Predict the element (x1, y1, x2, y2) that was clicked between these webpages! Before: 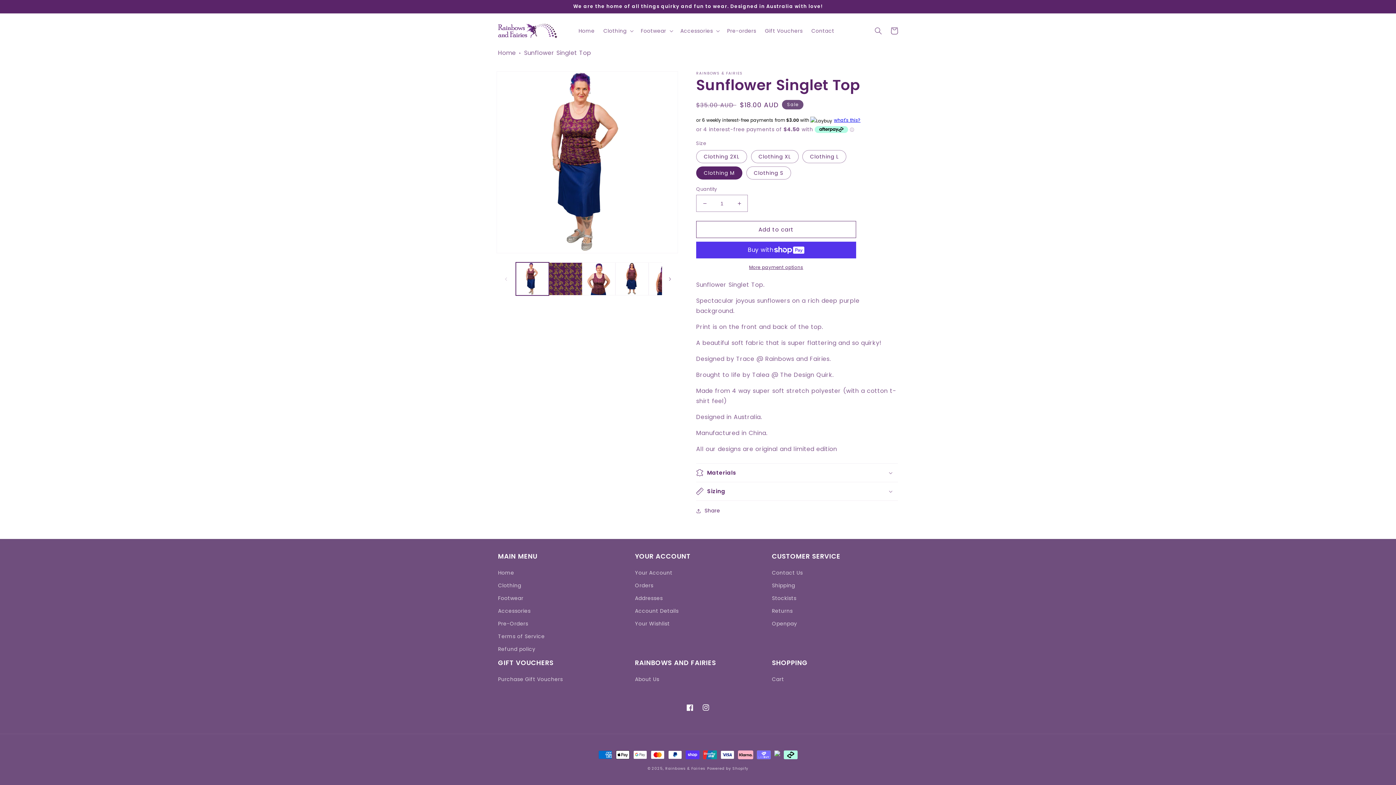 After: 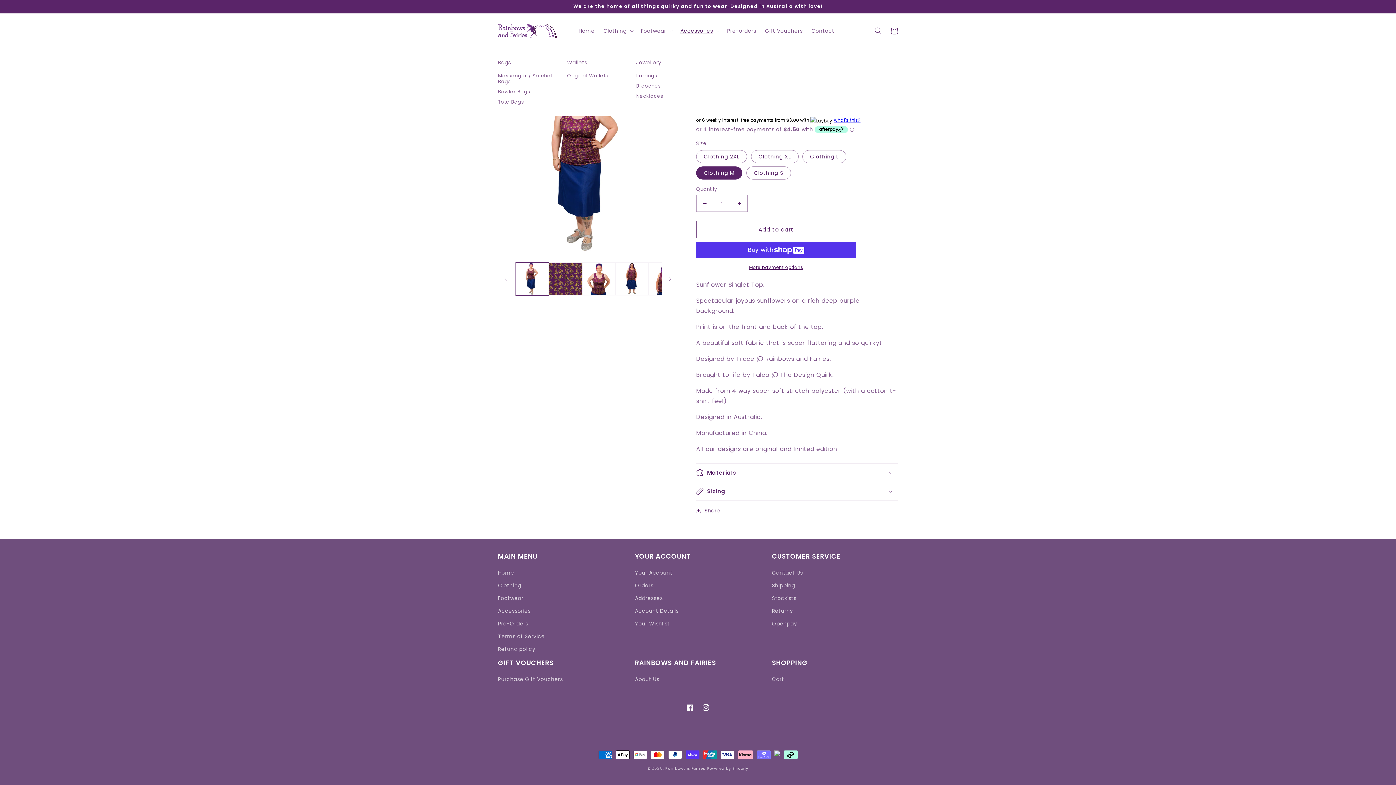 Action: bbox: (676, 23, 722, 38) label: Accessories